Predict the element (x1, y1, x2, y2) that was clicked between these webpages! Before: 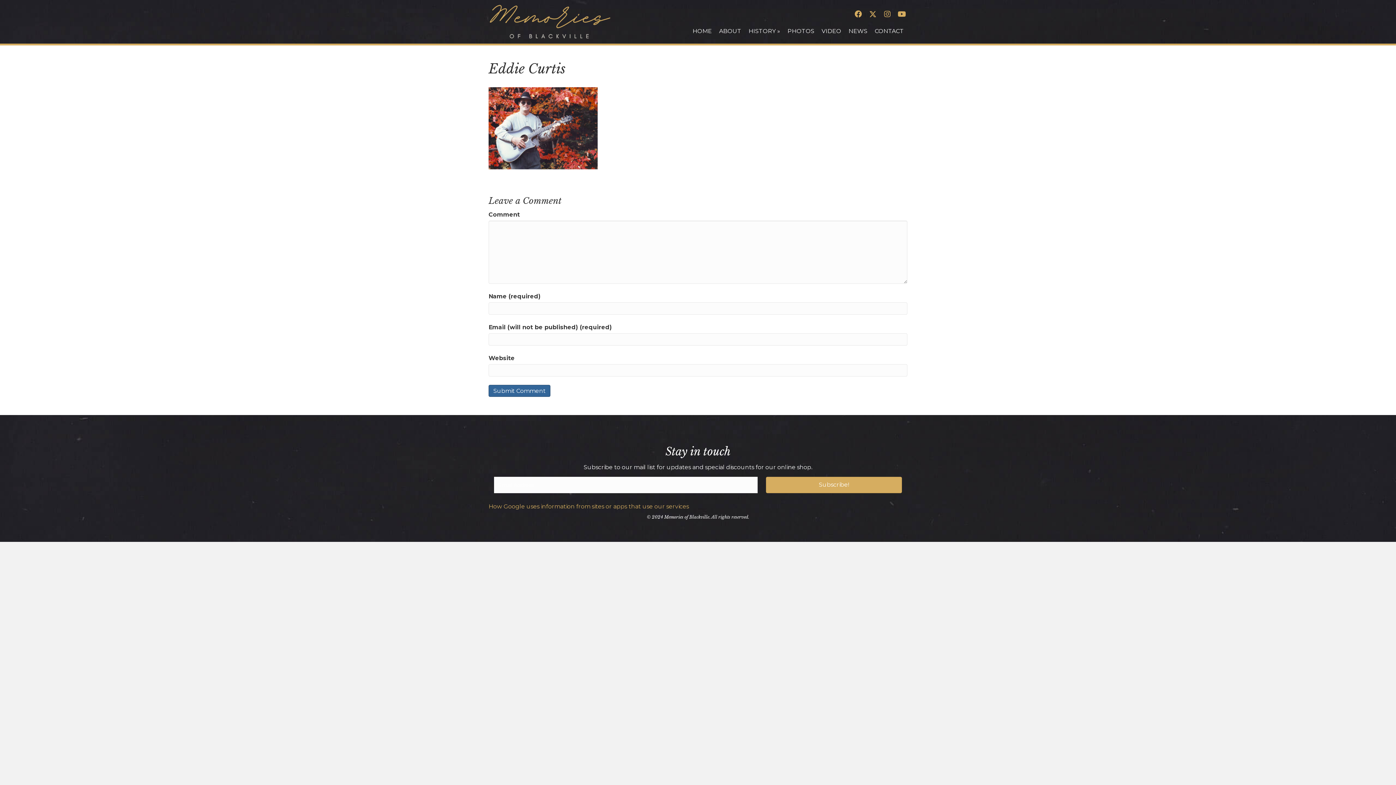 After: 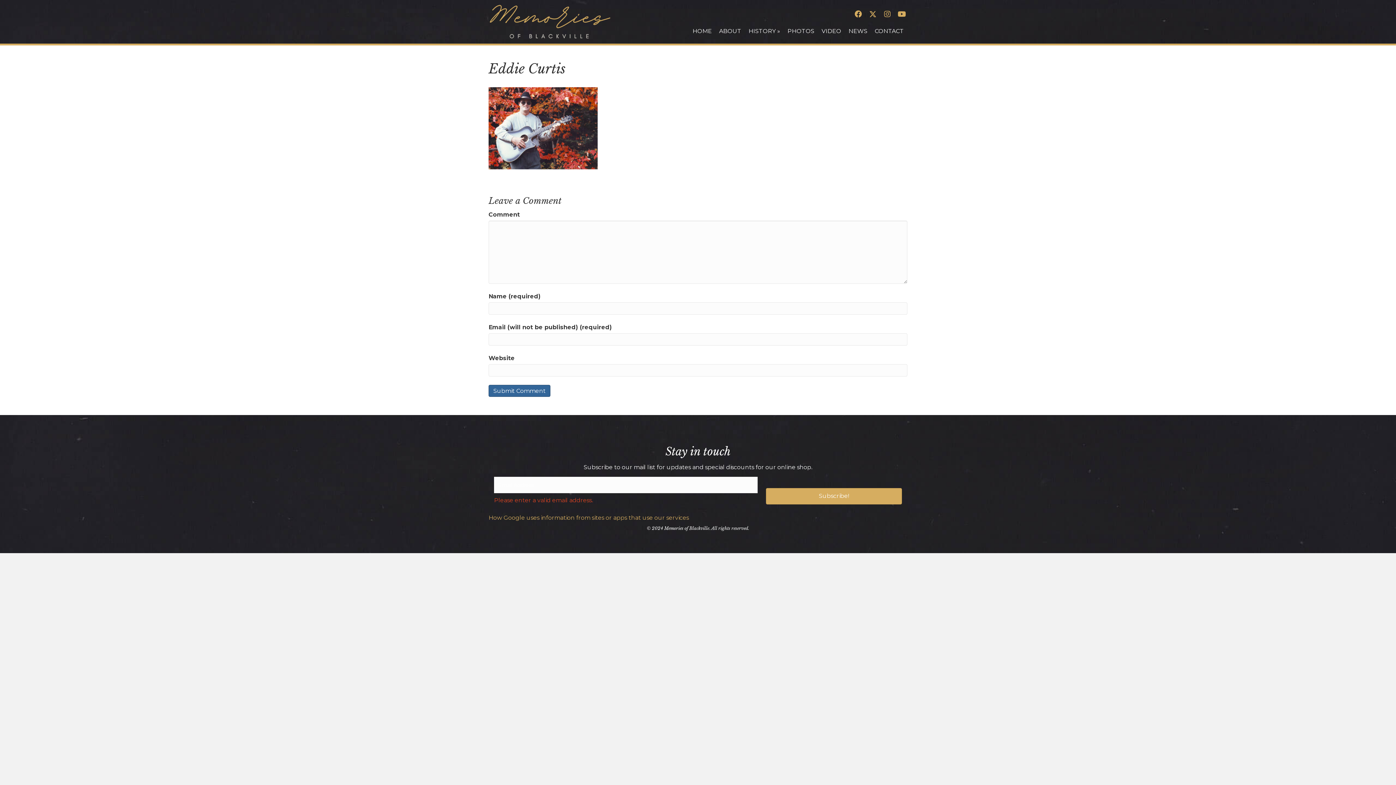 Action: label: Subscribe! bbox: (766, 477, 902, 493)